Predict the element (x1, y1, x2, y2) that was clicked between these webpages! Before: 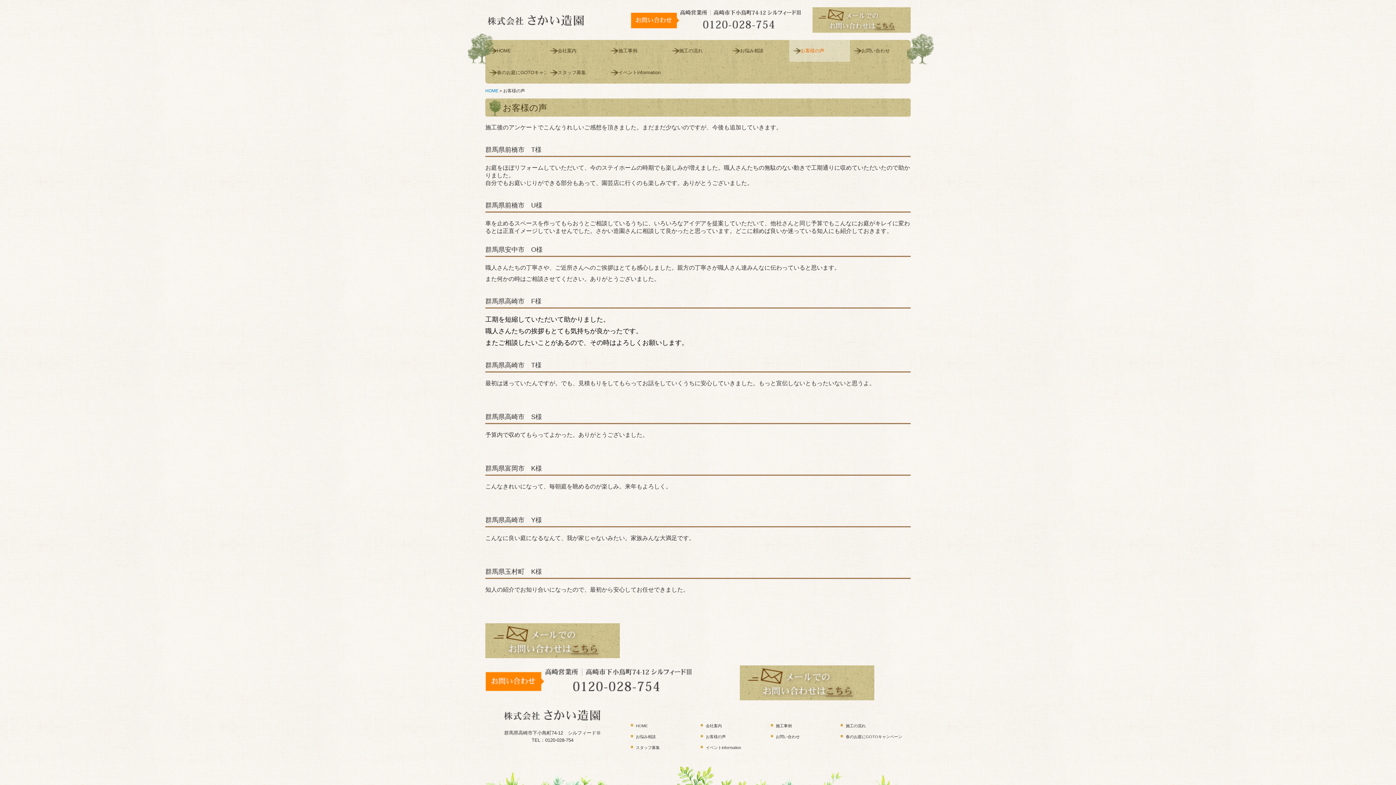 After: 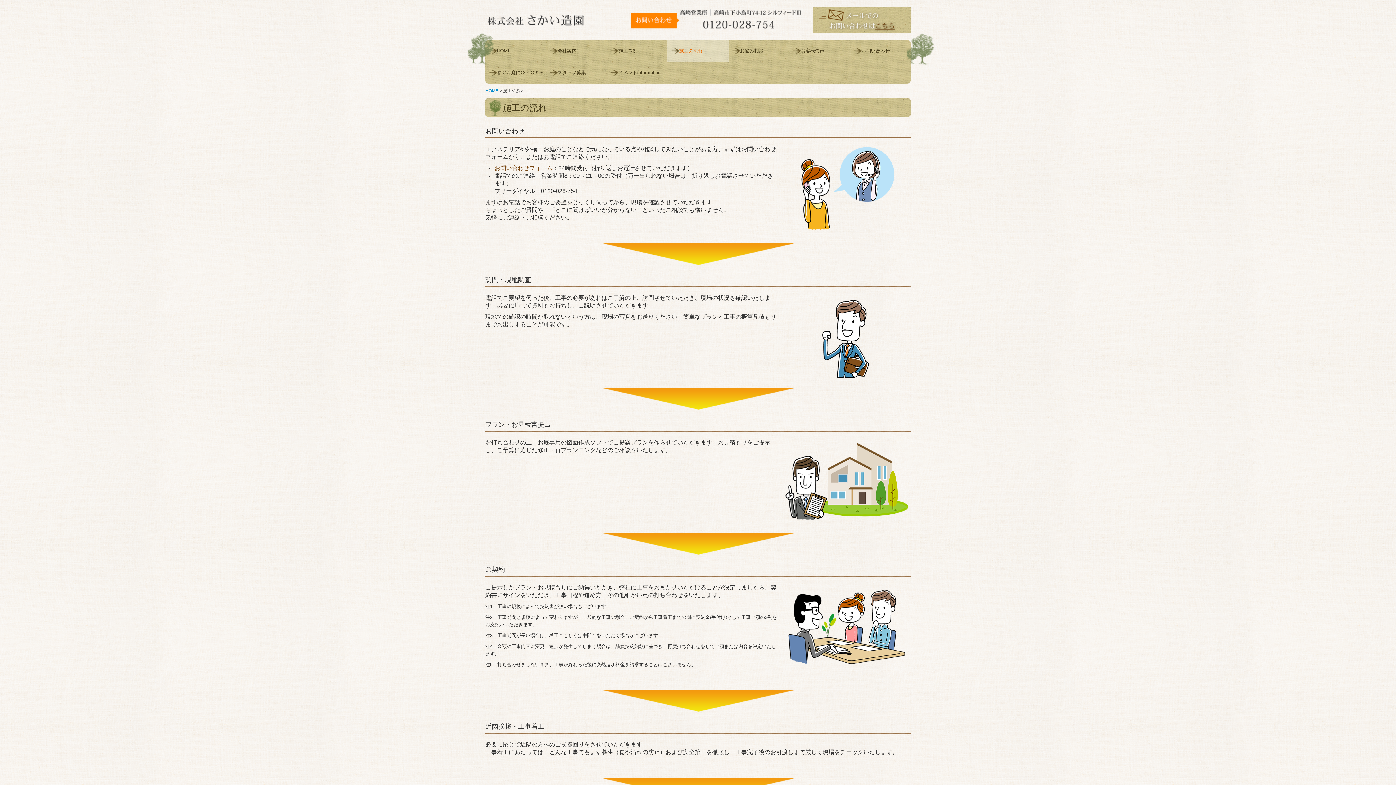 Action: bbox: (667, 40, 728, 61) label: 施工の流れ